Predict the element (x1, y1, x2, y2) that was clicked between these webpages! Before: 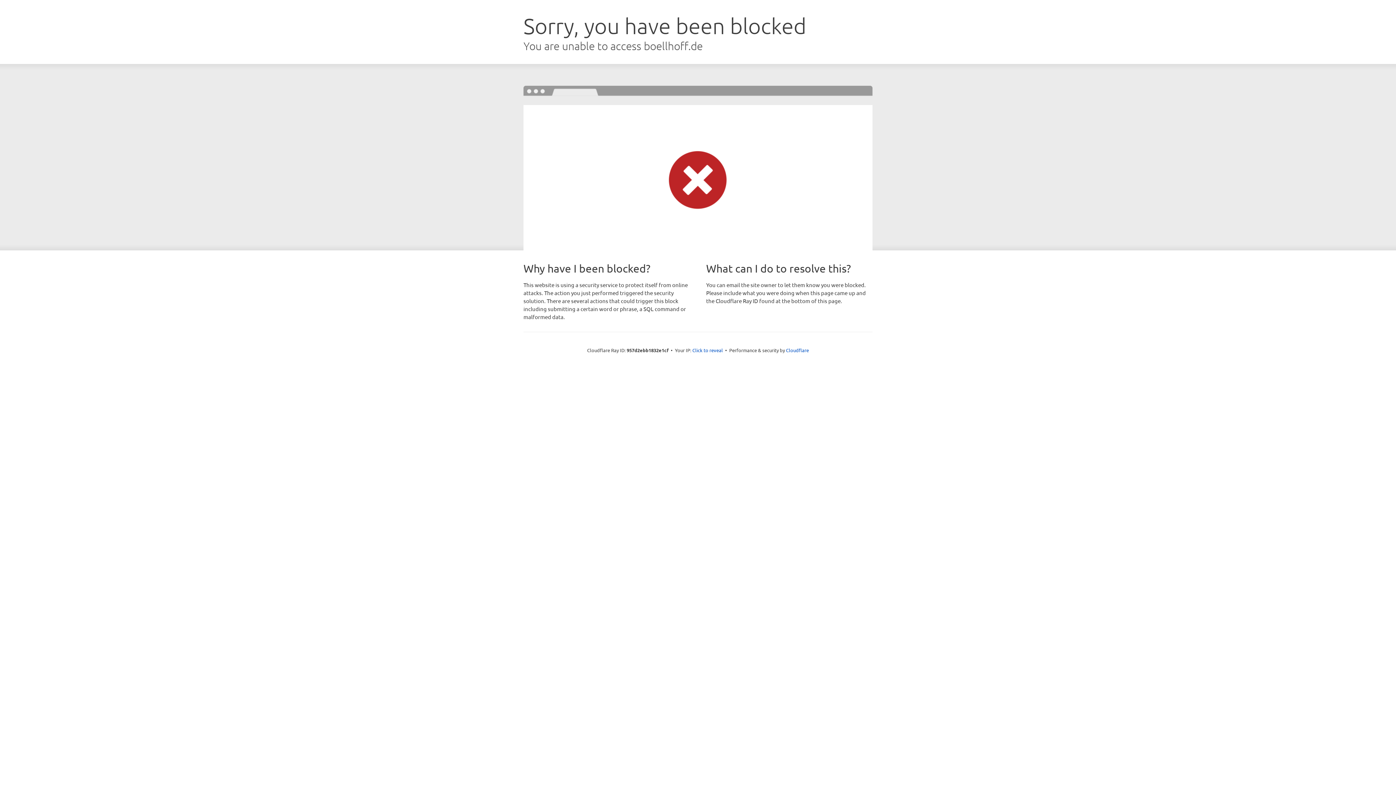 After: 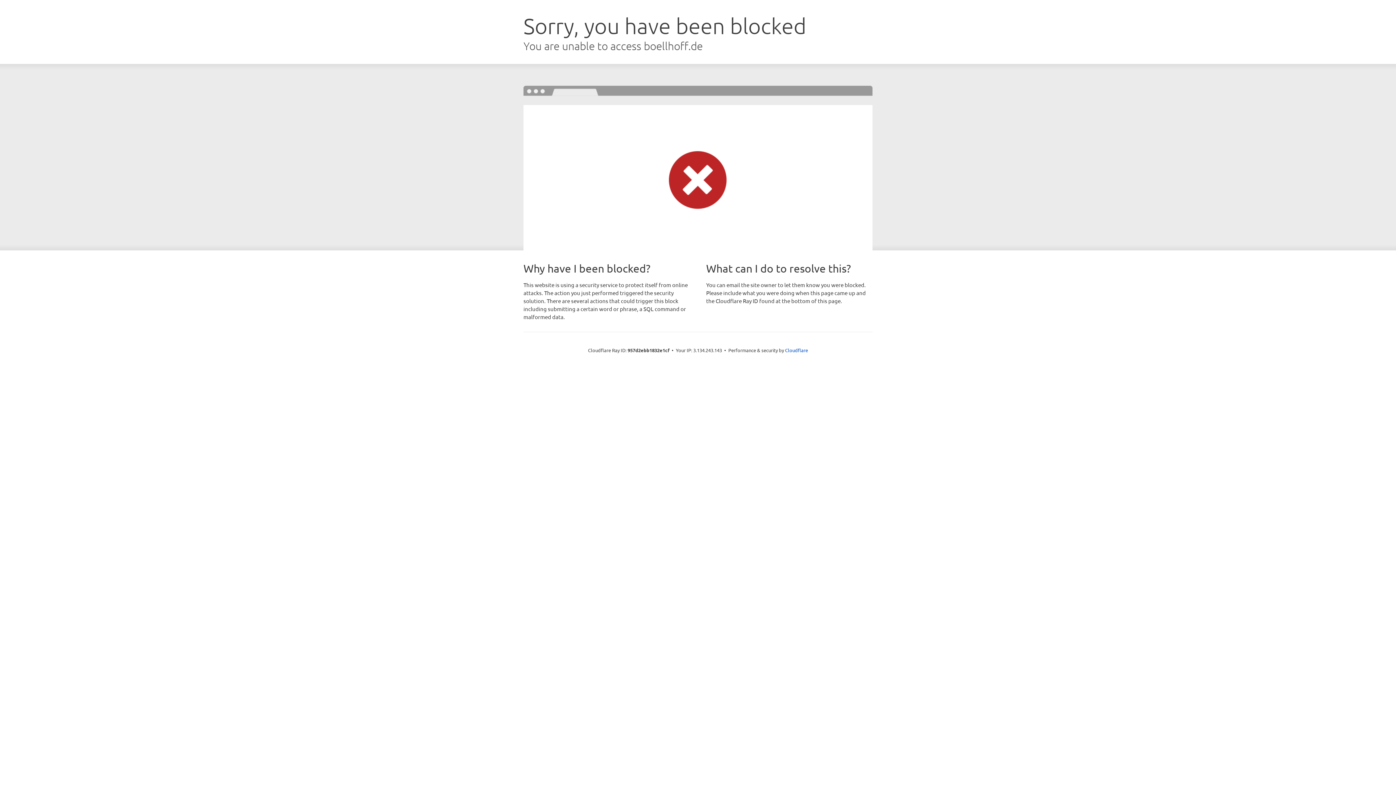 Action: bbox: (692, 346, 723, 353) label: Click to reveal